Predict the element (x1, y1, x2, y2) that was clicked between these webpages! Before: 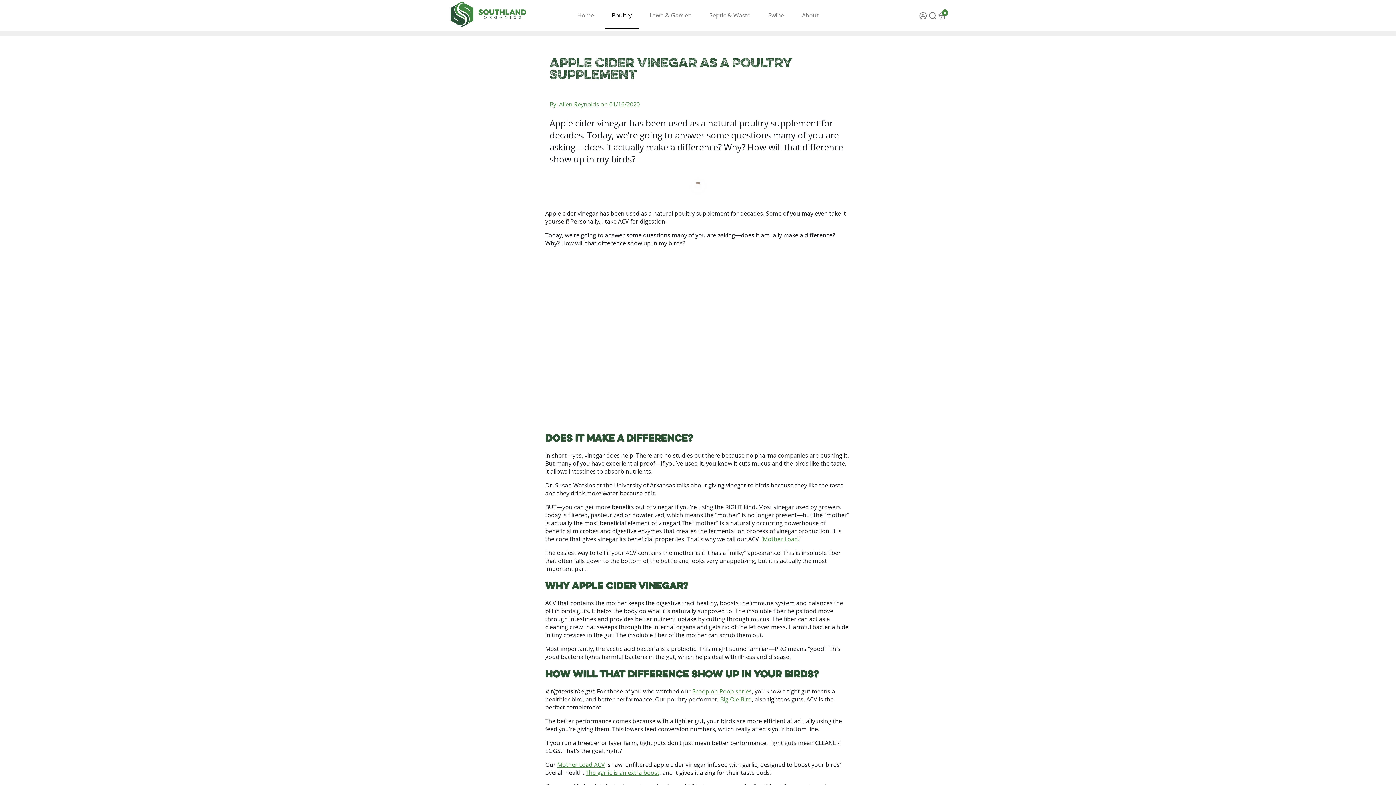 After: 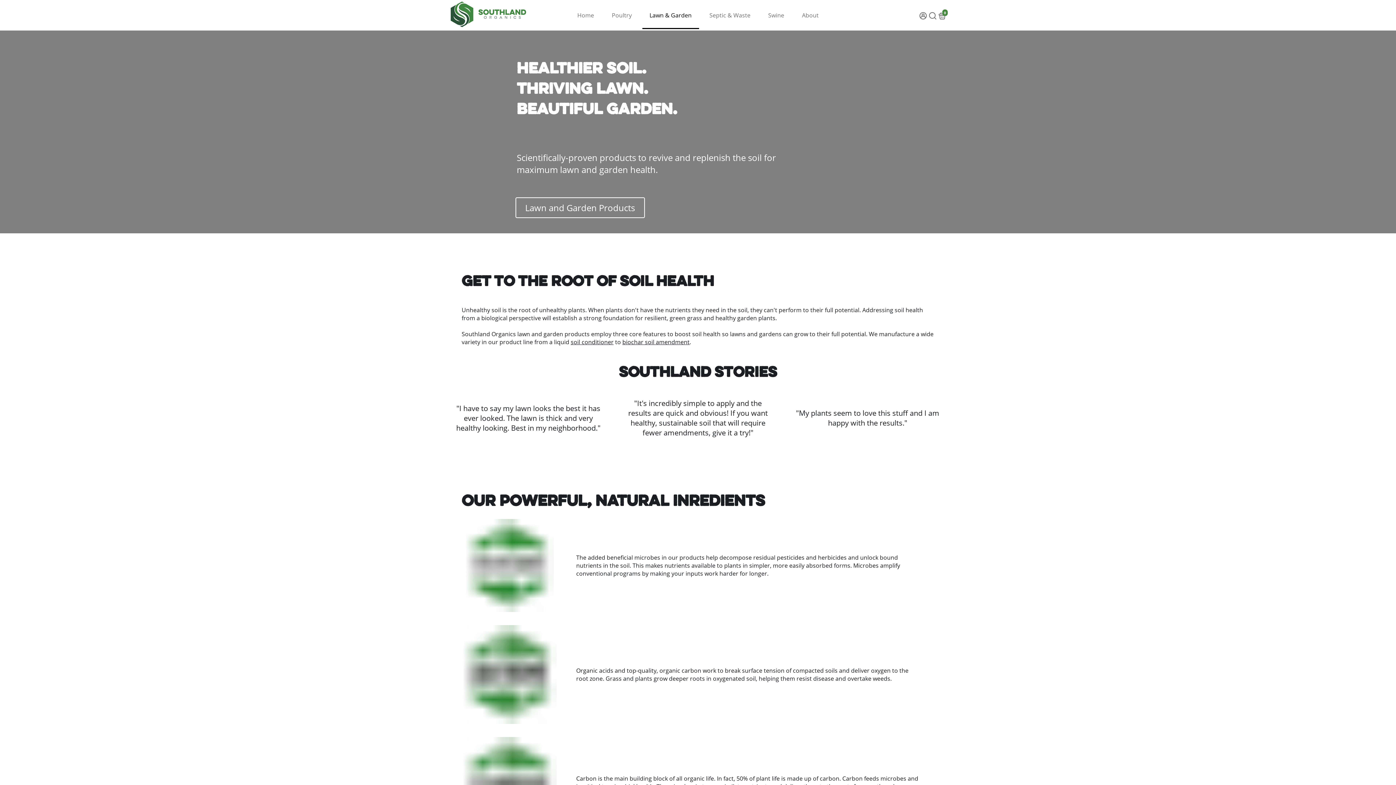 Action: bbox: (642, 1, 699, 28) label: Lawn & Garden